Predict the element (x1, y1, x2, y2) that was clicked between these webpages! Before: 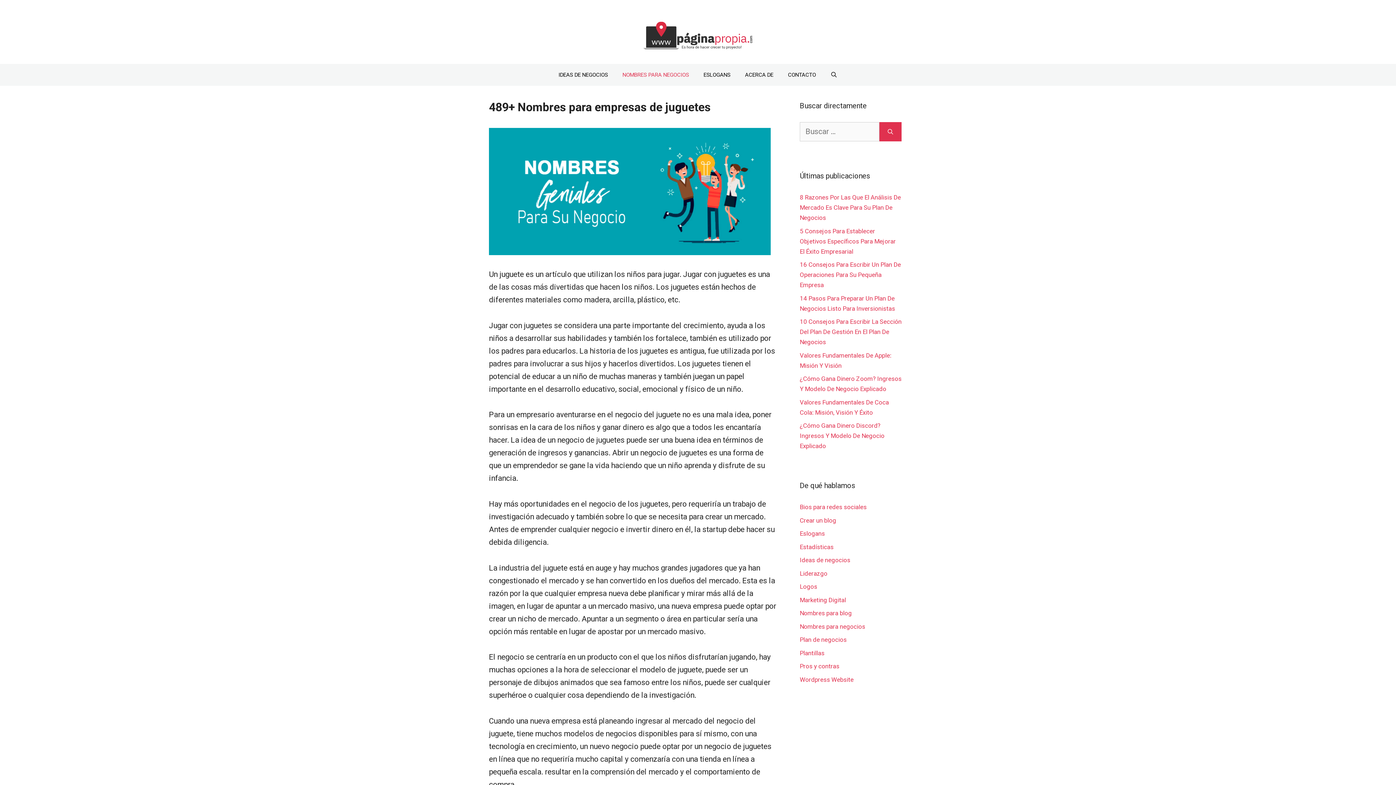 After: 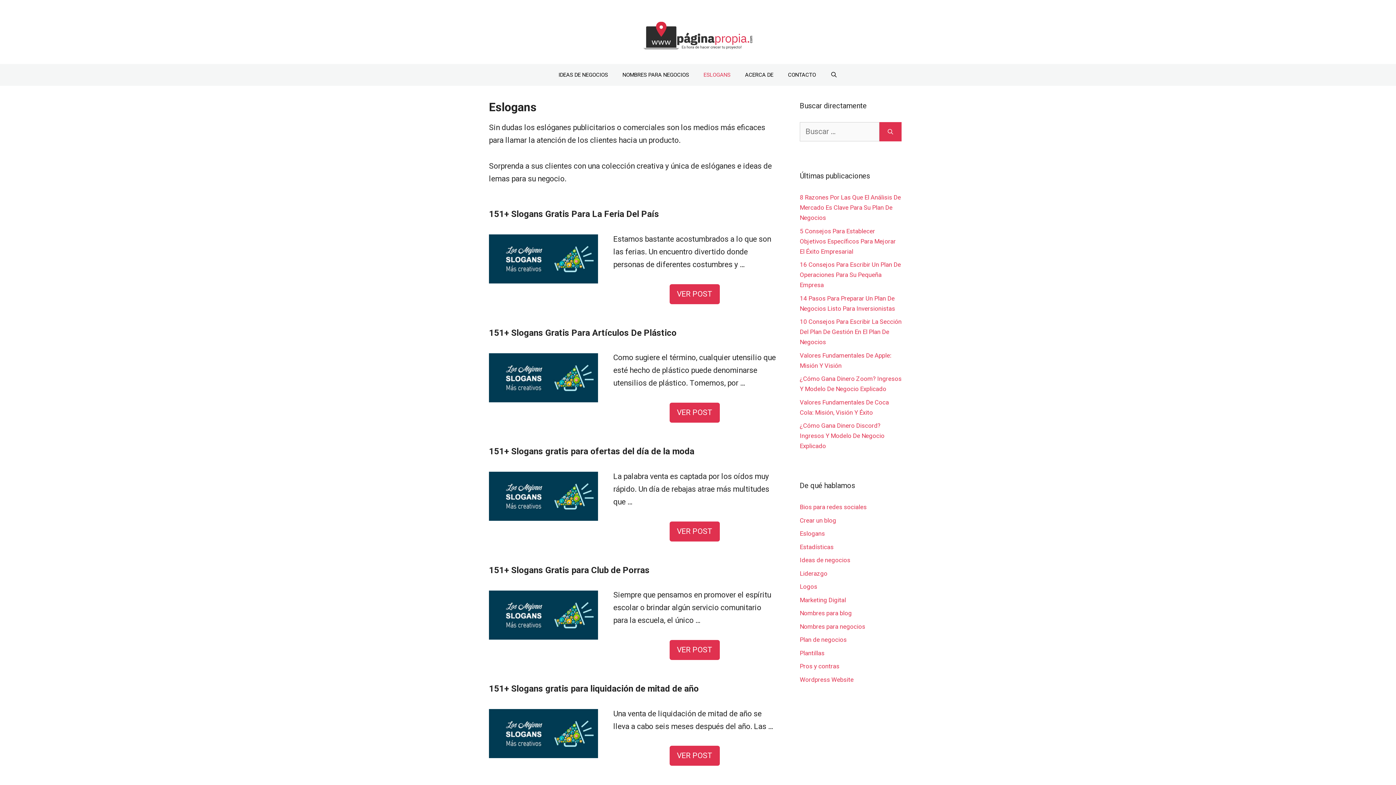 Action: label: ESLOGANS bbox: (696, 64, 737, 85)